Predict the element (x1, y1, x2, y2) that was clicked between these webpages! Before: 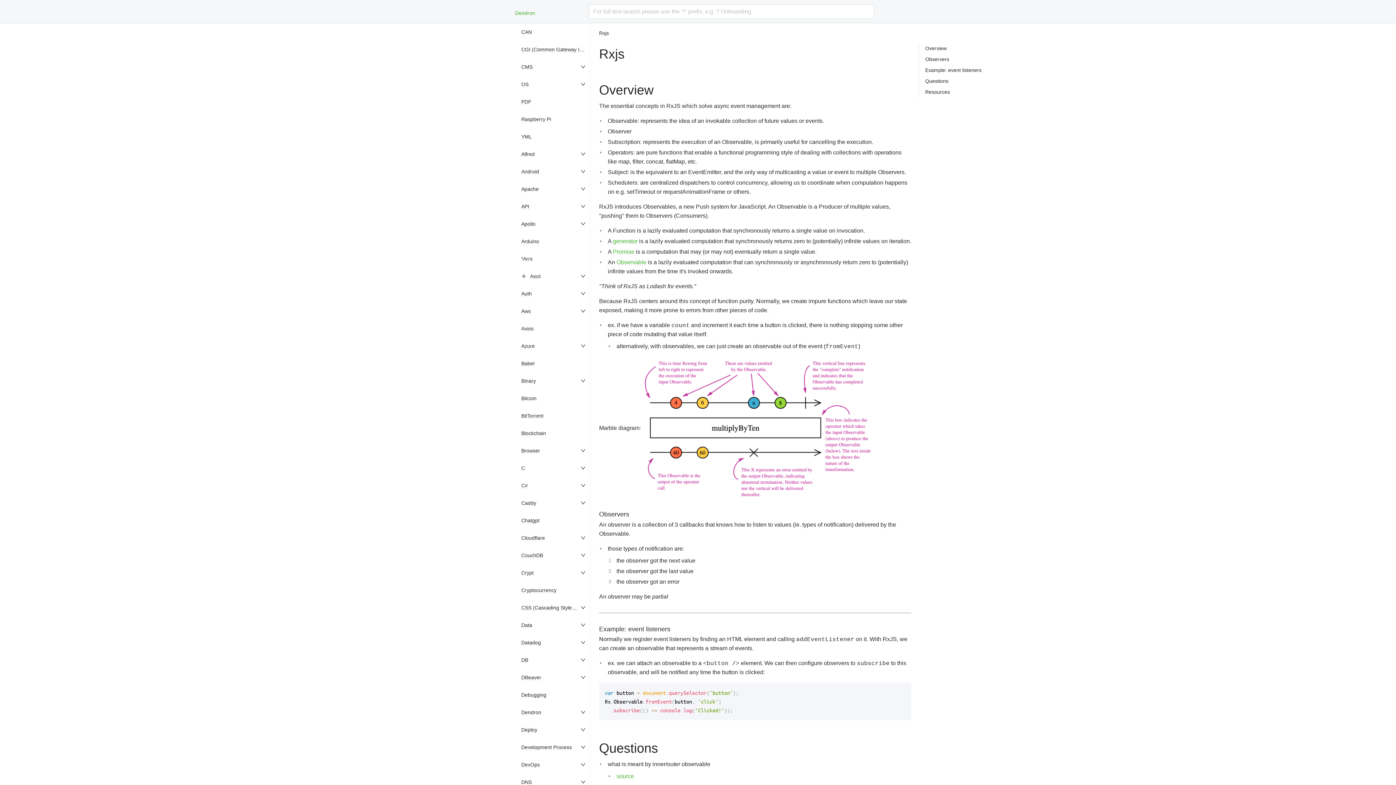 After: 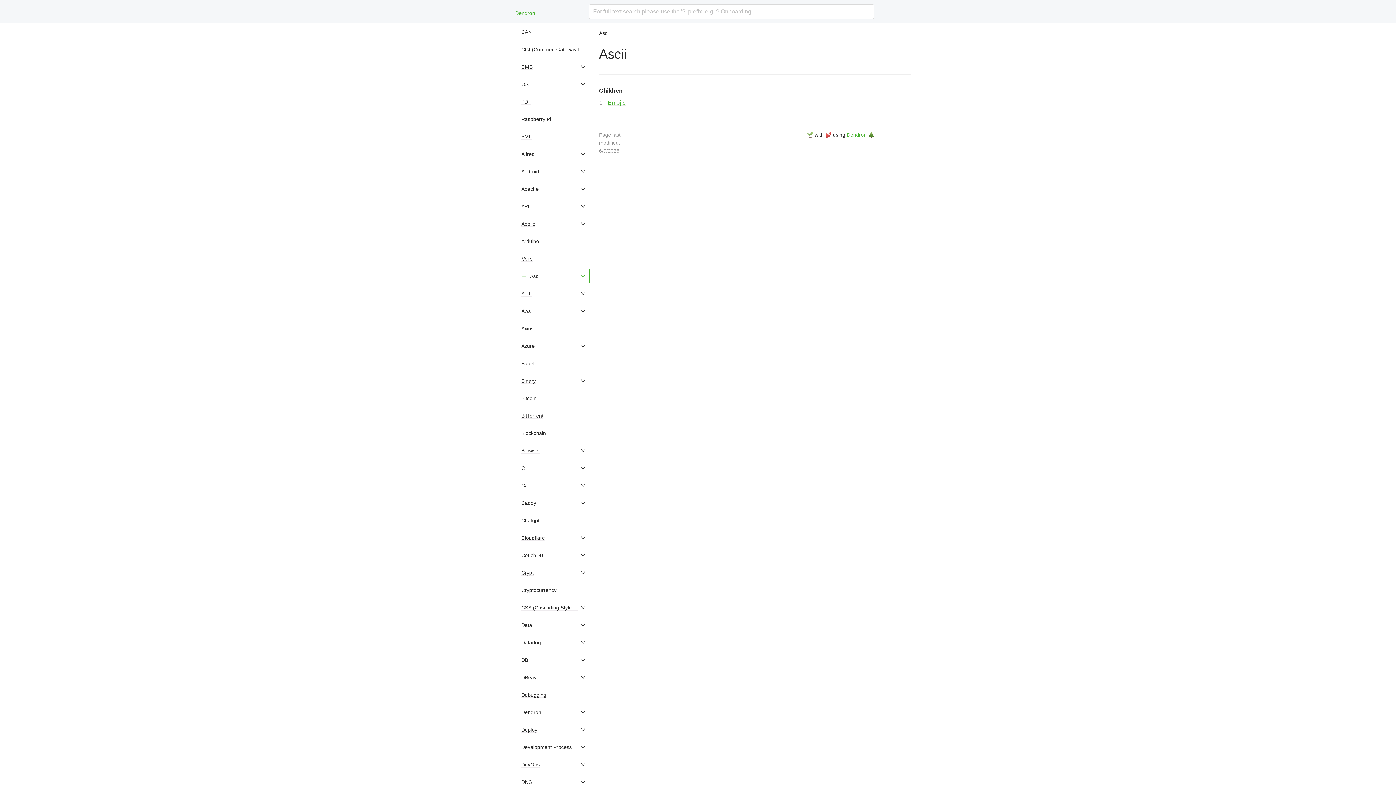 Action: bbox: (530, 273, 540, 279) label: Ascii